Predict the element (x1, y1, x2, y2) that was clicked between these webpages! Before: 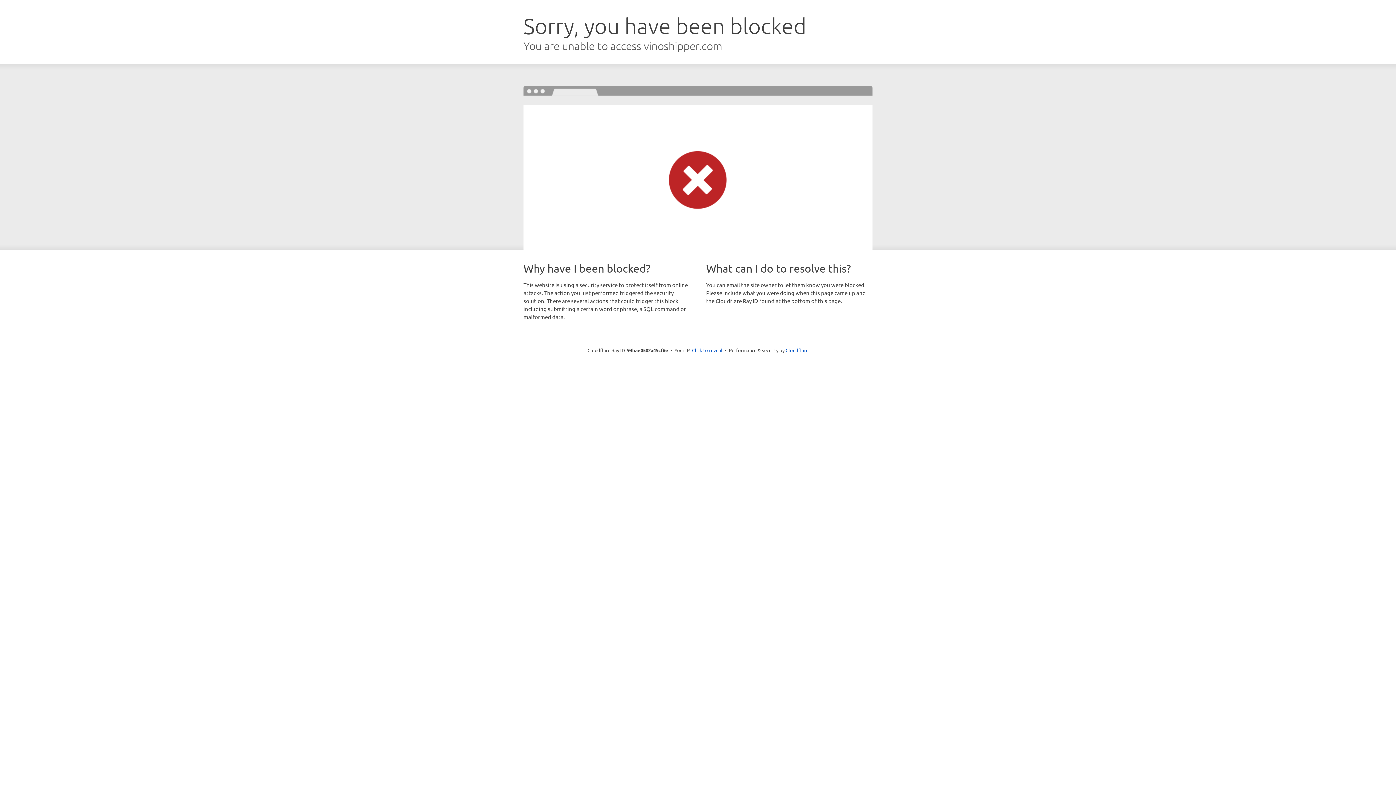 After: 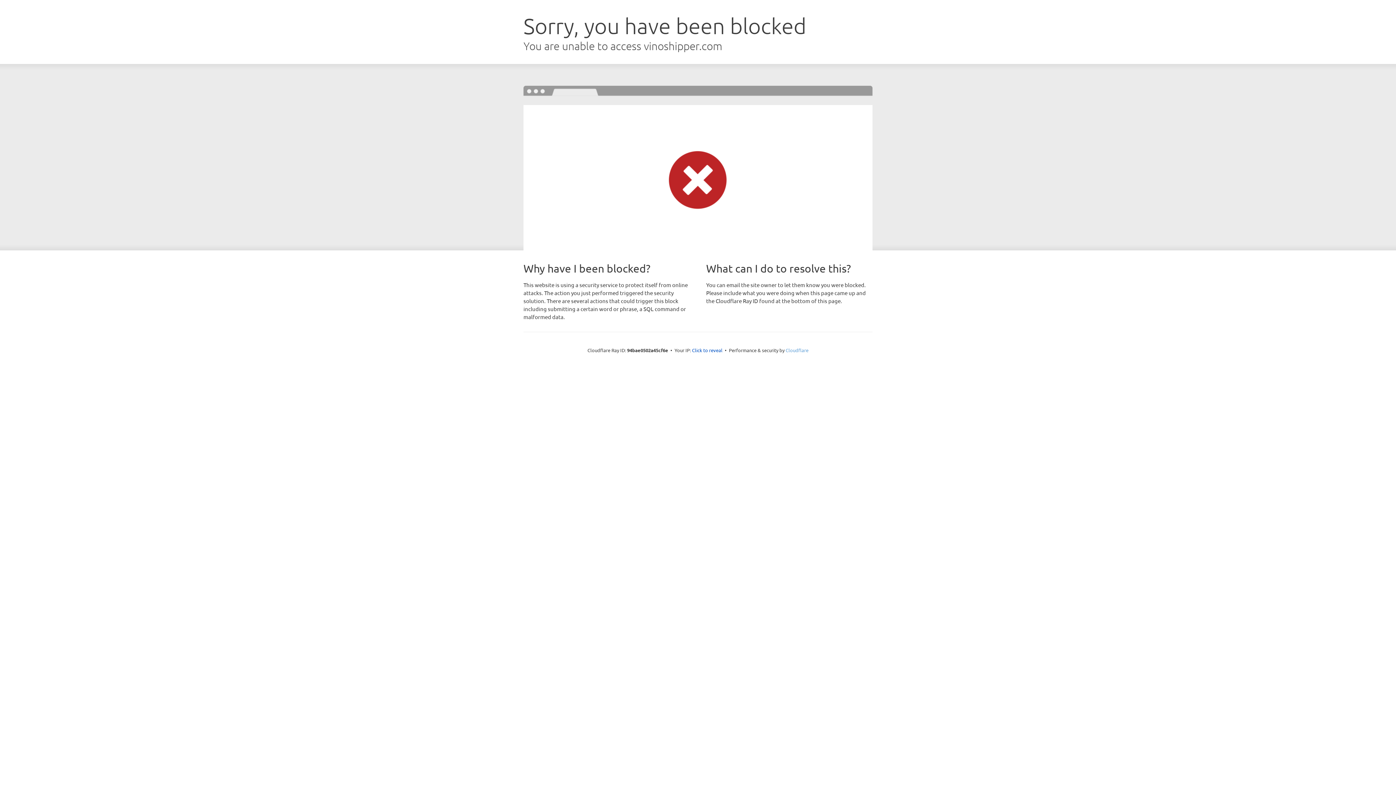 Action: bbox: (785, 347, 808, 353) label: Cloudflare